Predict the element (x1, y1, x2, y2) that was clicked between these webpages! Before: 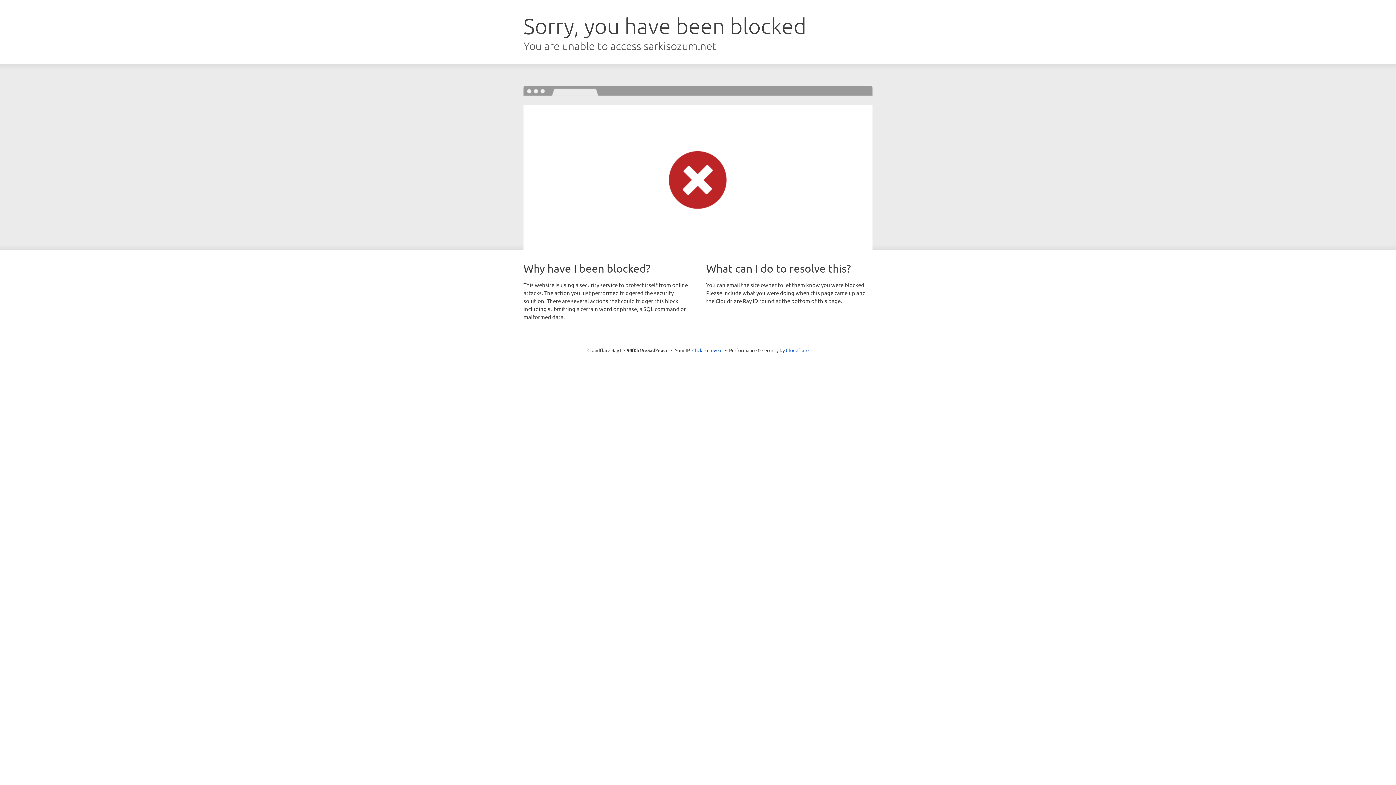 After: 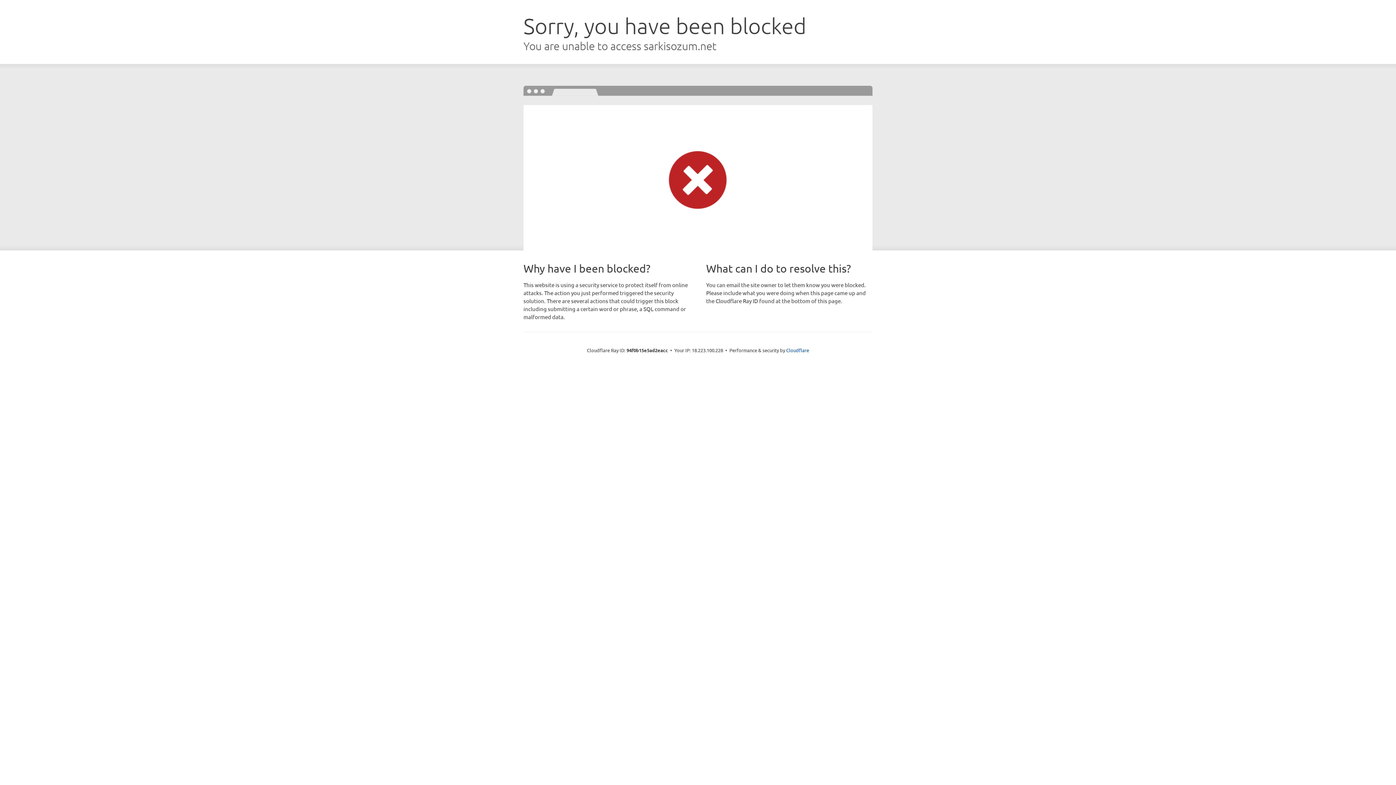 Action: bbox: (692, 346, 722, 353) label: Click to reveal